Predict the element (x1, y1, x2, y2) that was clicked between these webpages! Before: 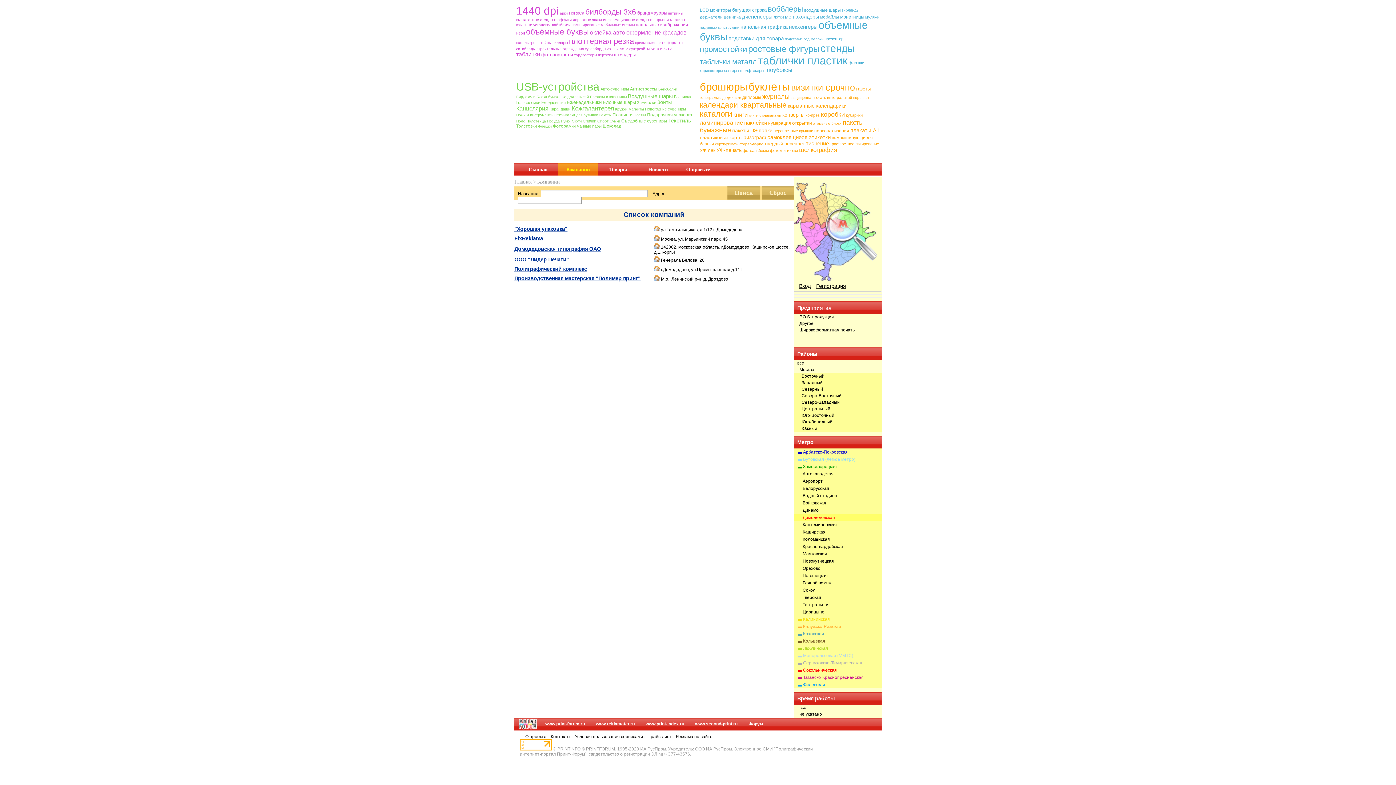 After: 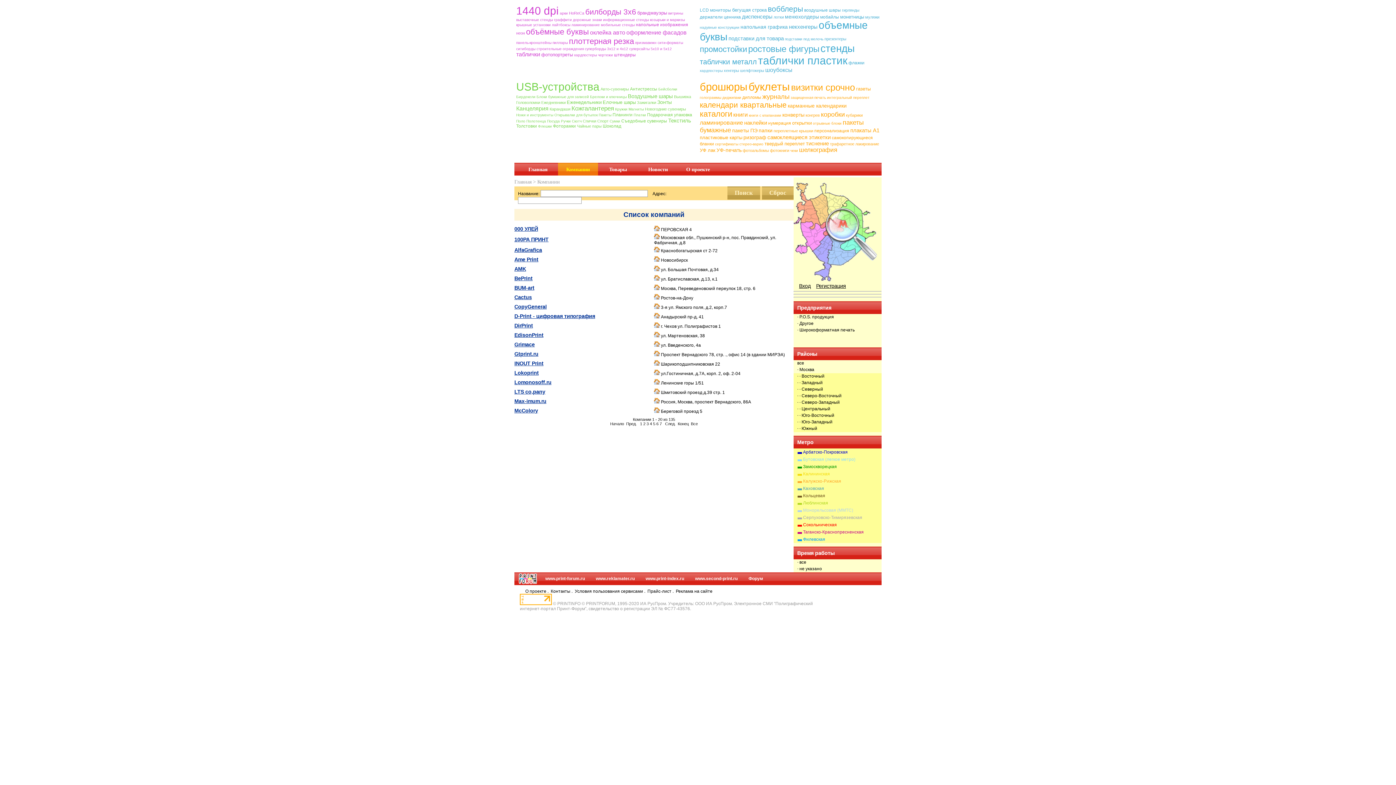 Action: label: плоттерная резка bbox: (569, 36, 634, 45)